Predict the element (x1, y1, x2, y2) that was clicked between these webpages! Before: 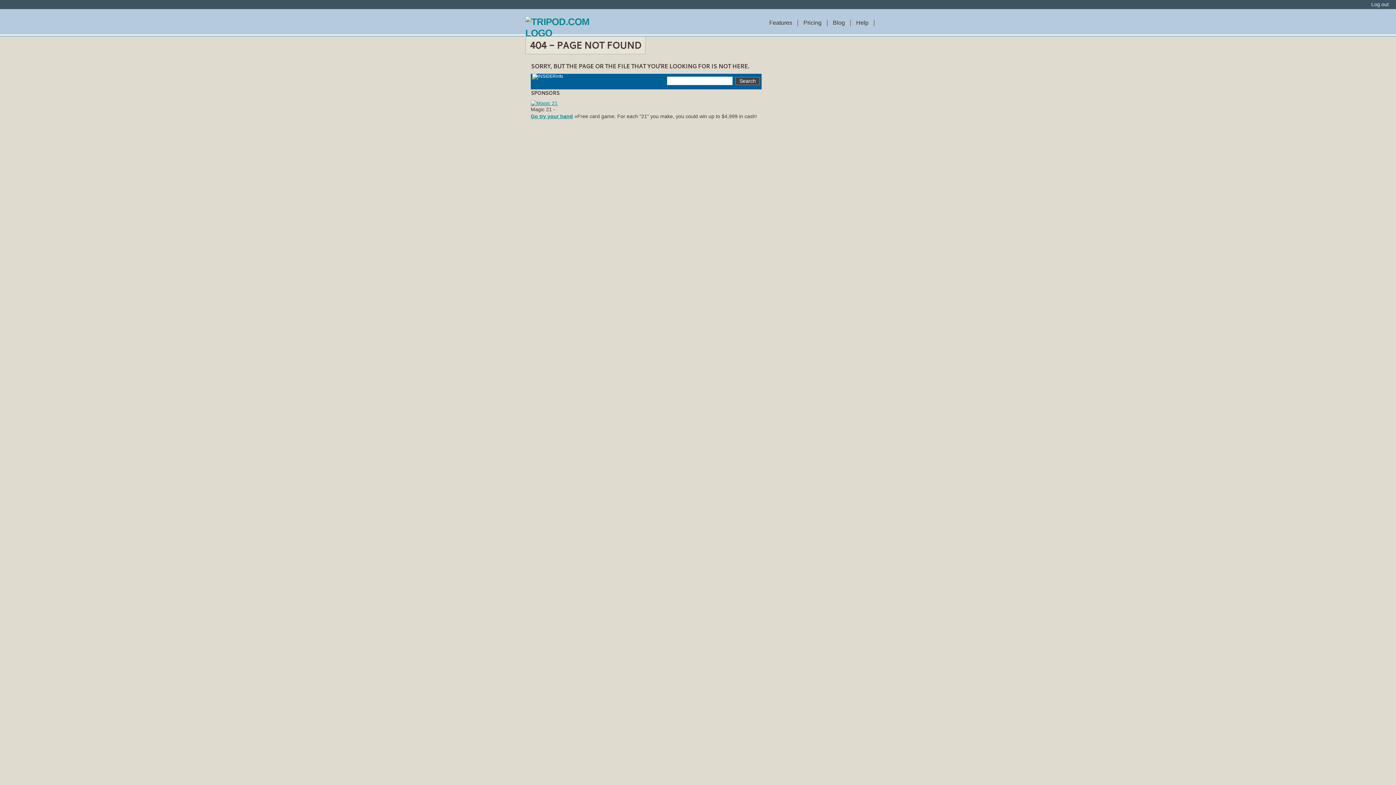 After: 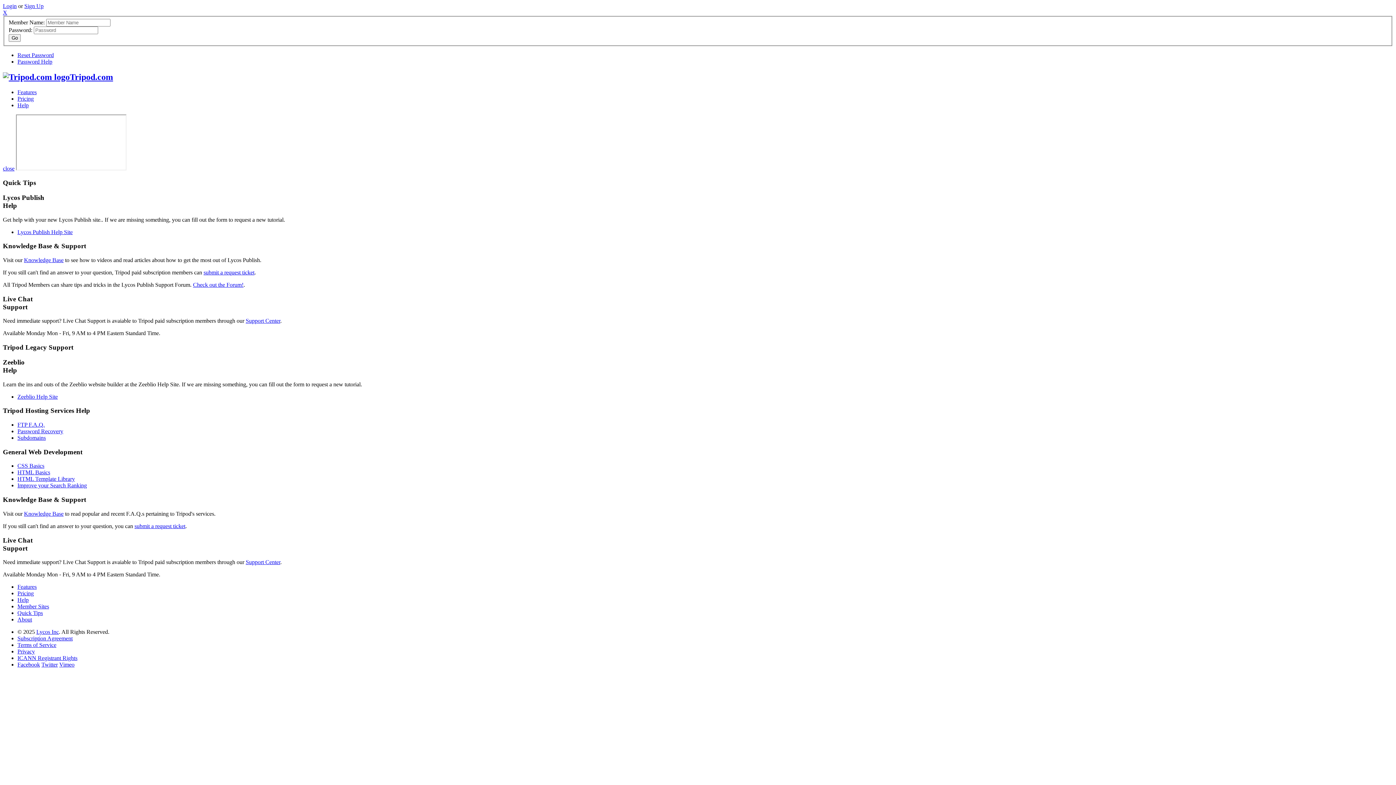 Action: bbox: (856, 19, 868, 25) label: Help